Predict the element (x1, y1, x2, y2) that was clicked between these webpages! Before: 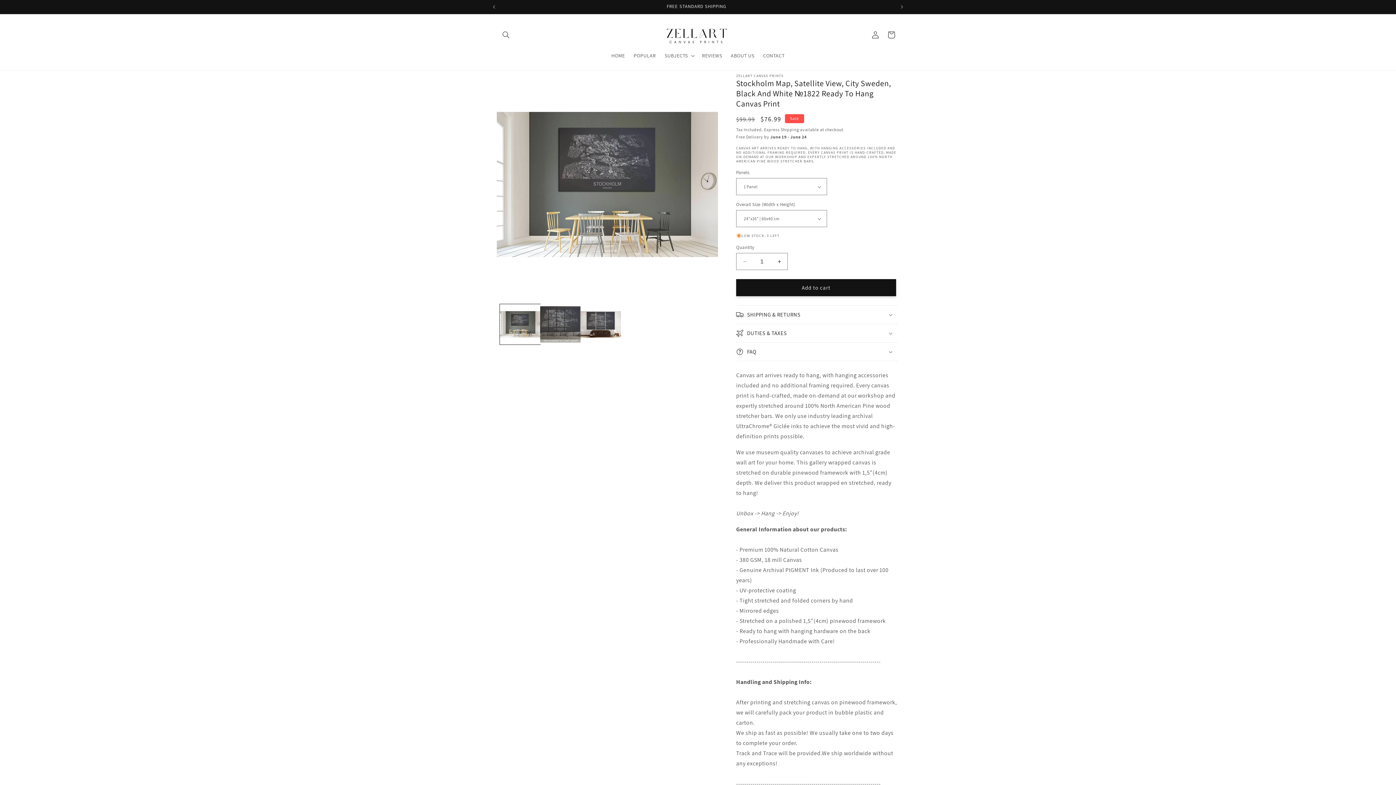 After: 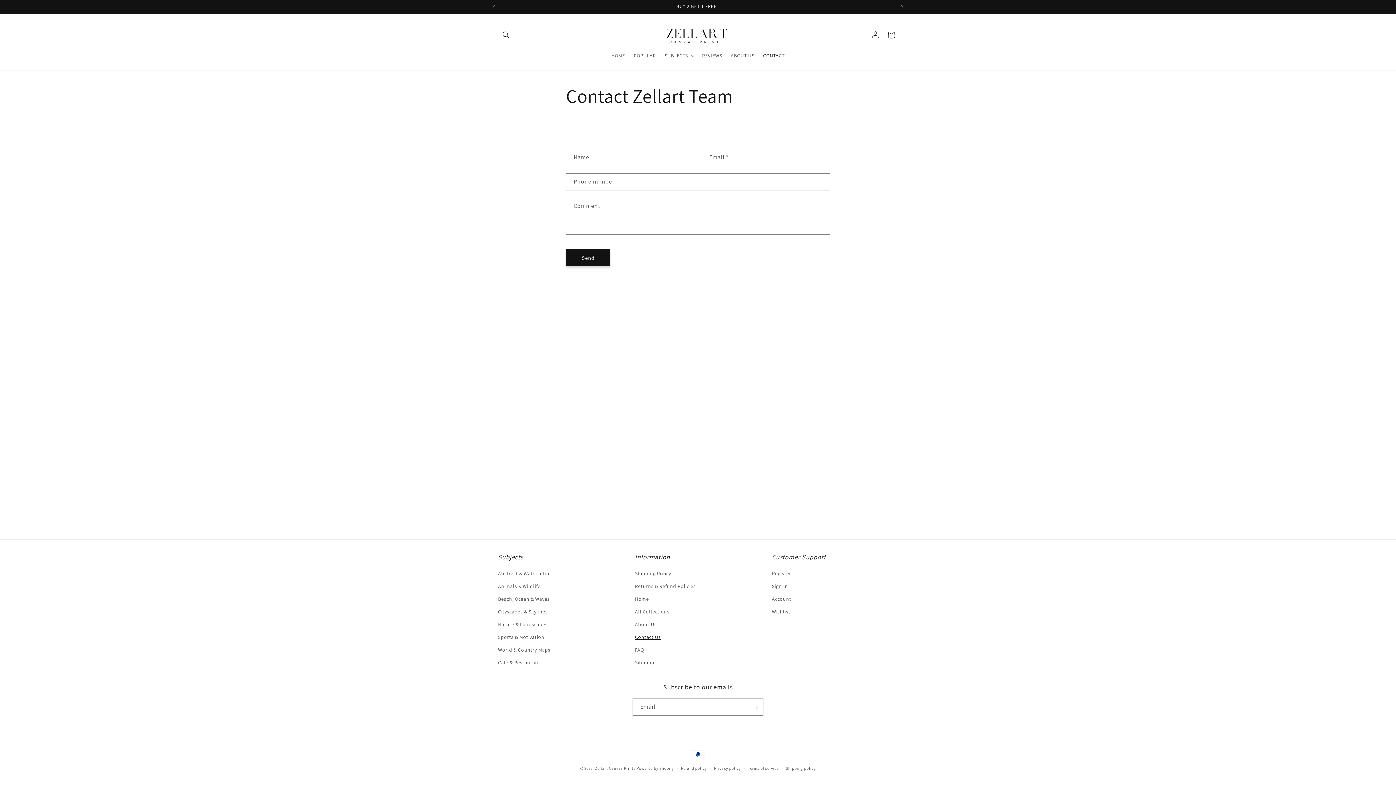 Action: bbox: (758, 48, 789, 63) label: CONTACT